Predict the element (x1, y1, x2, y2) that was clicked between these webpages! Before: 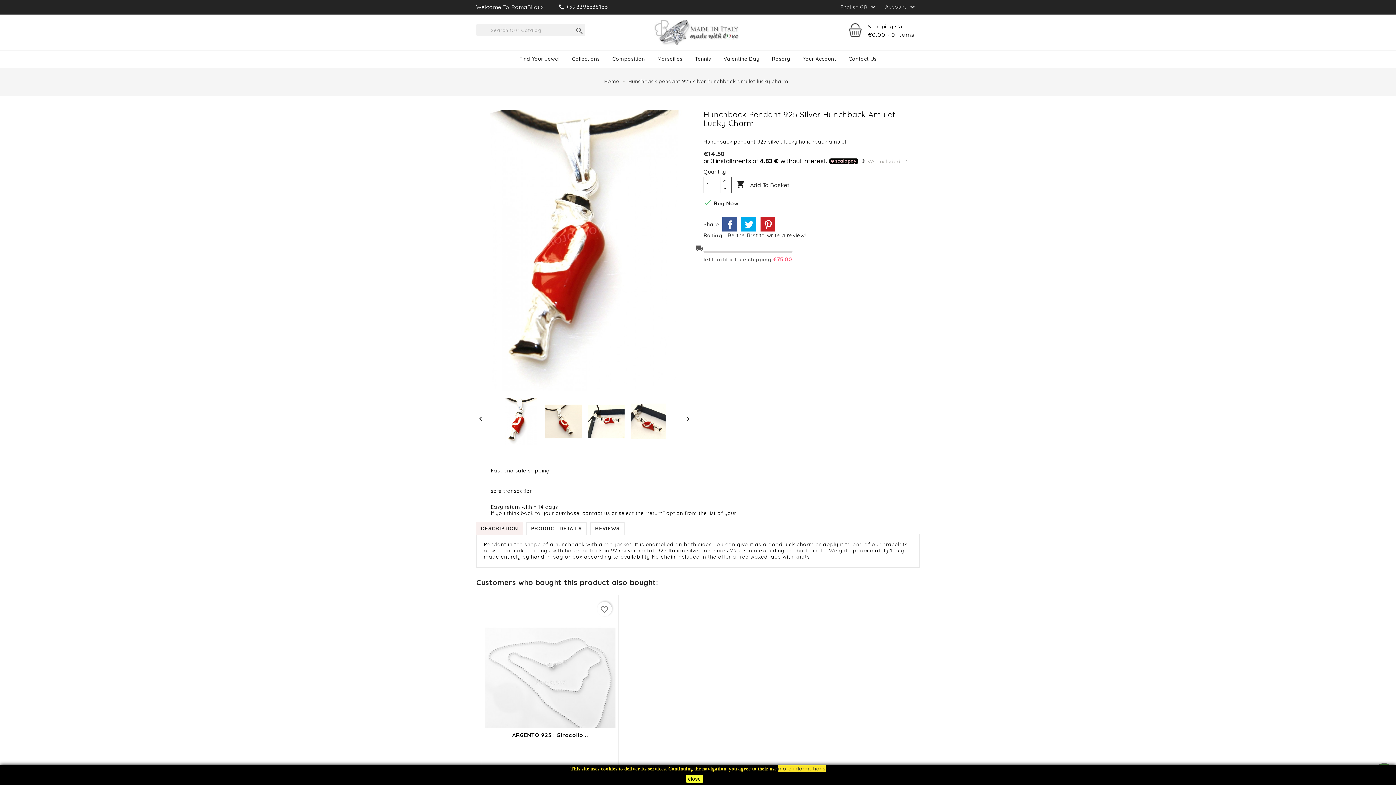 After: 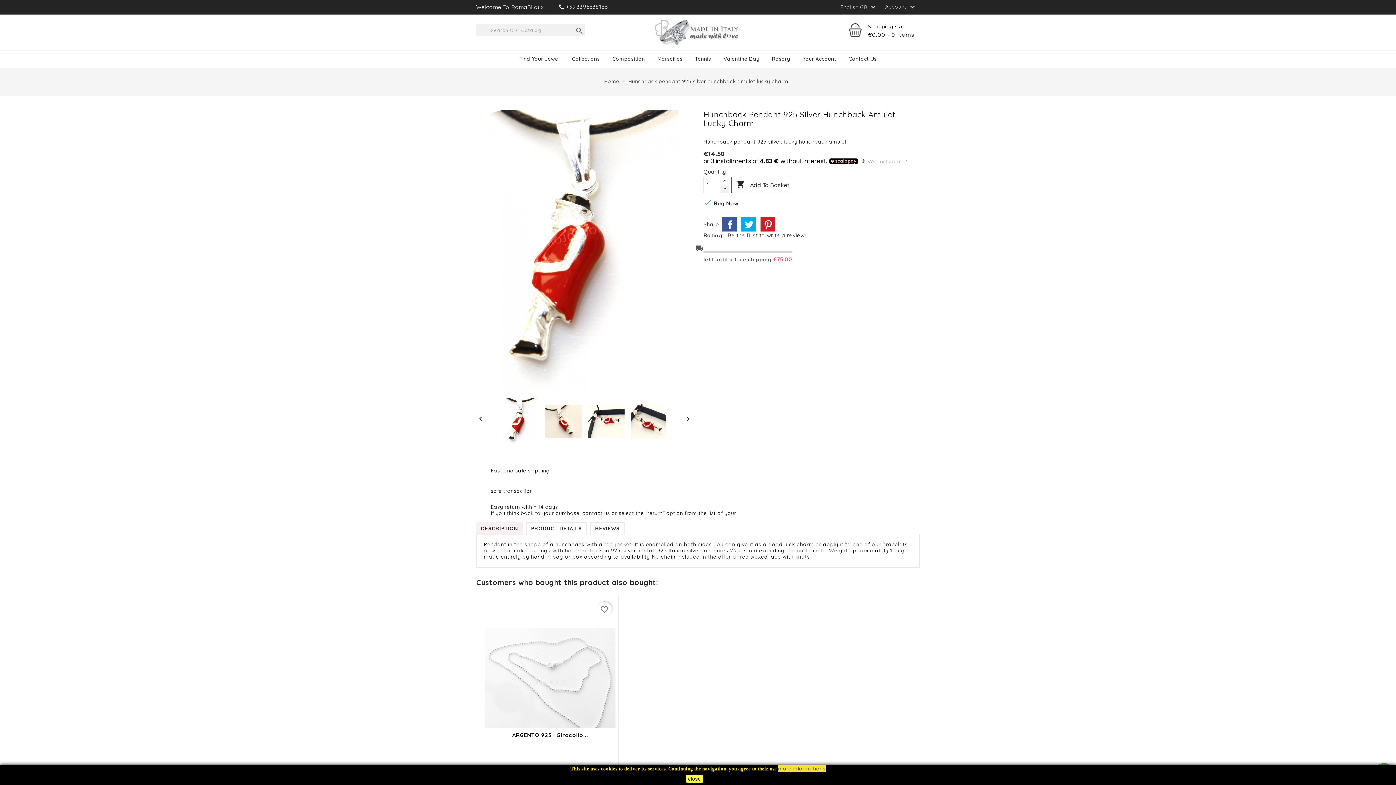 Action: bbox: (720, 184, 729, 193)